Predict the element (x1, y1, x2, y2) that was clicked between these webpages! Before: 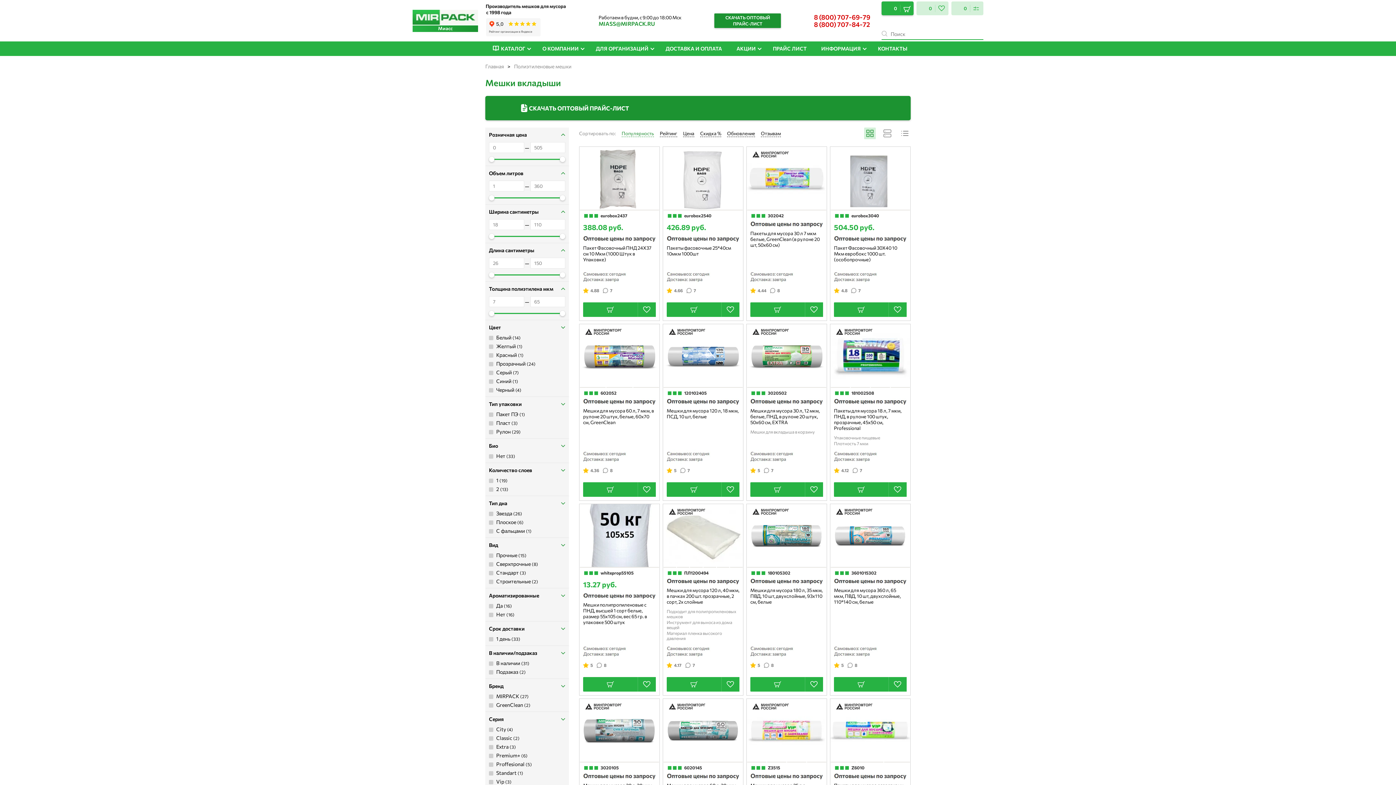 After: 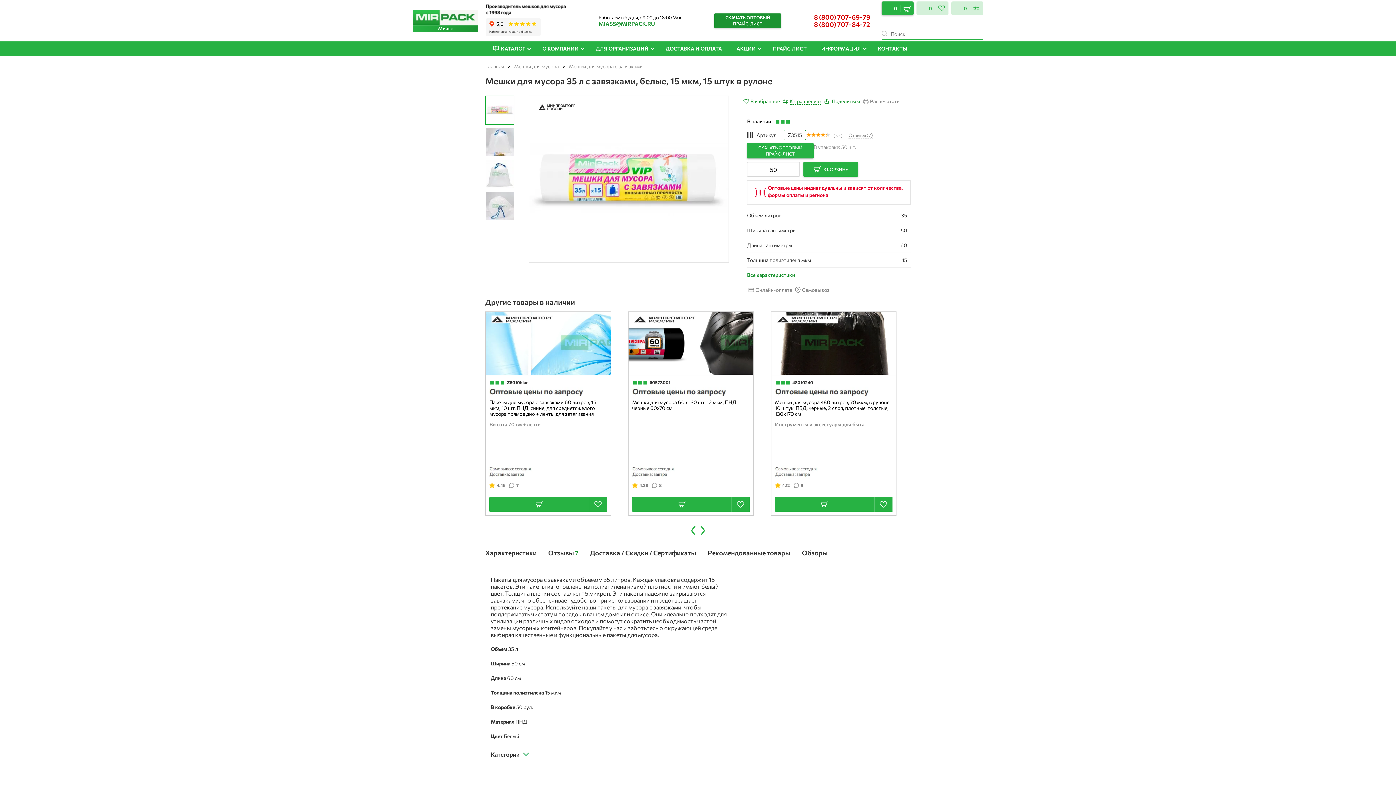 Action: bbox: (746, 699, 826, 762)